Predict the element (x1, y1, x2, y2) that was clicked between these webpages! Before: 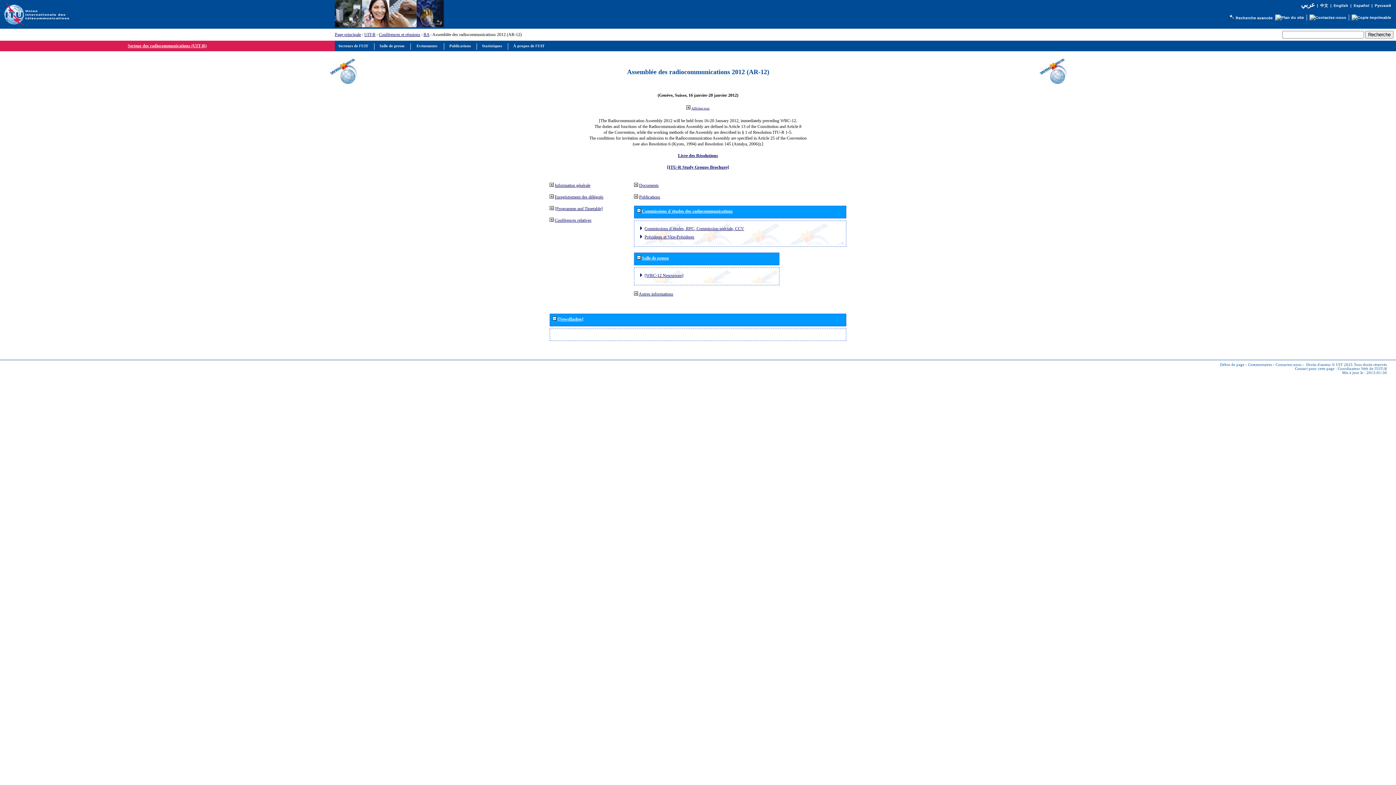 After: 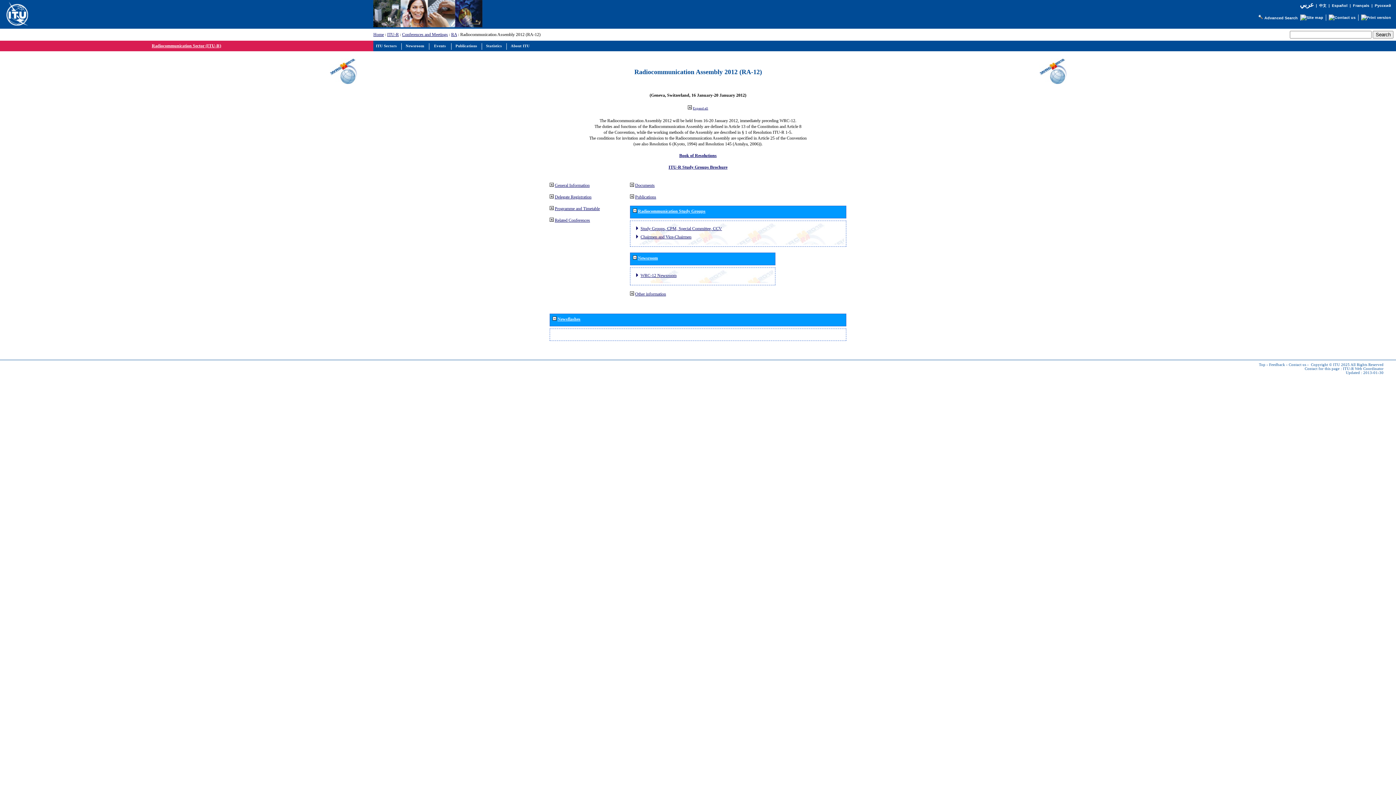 Action: bbox: (1334, 3, 1348, 7) label: English